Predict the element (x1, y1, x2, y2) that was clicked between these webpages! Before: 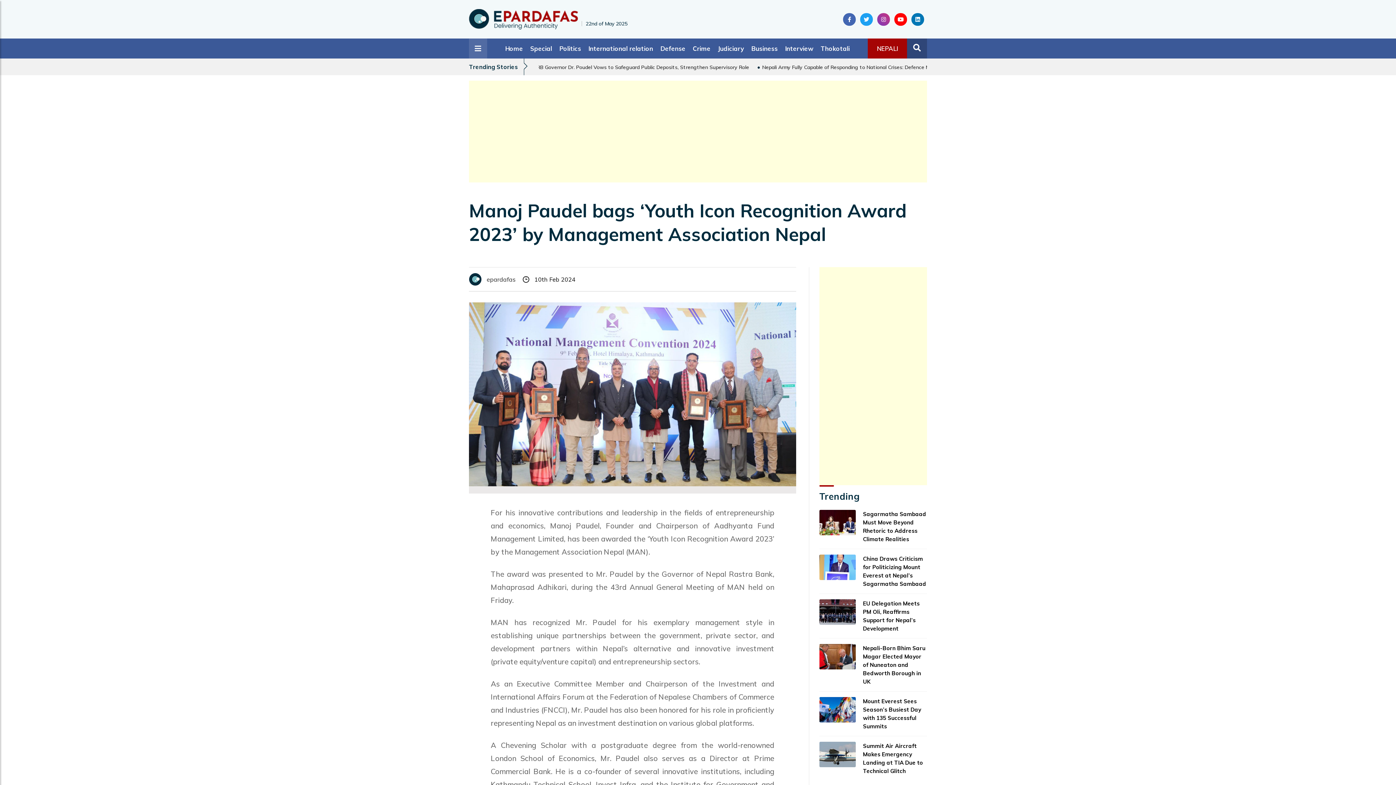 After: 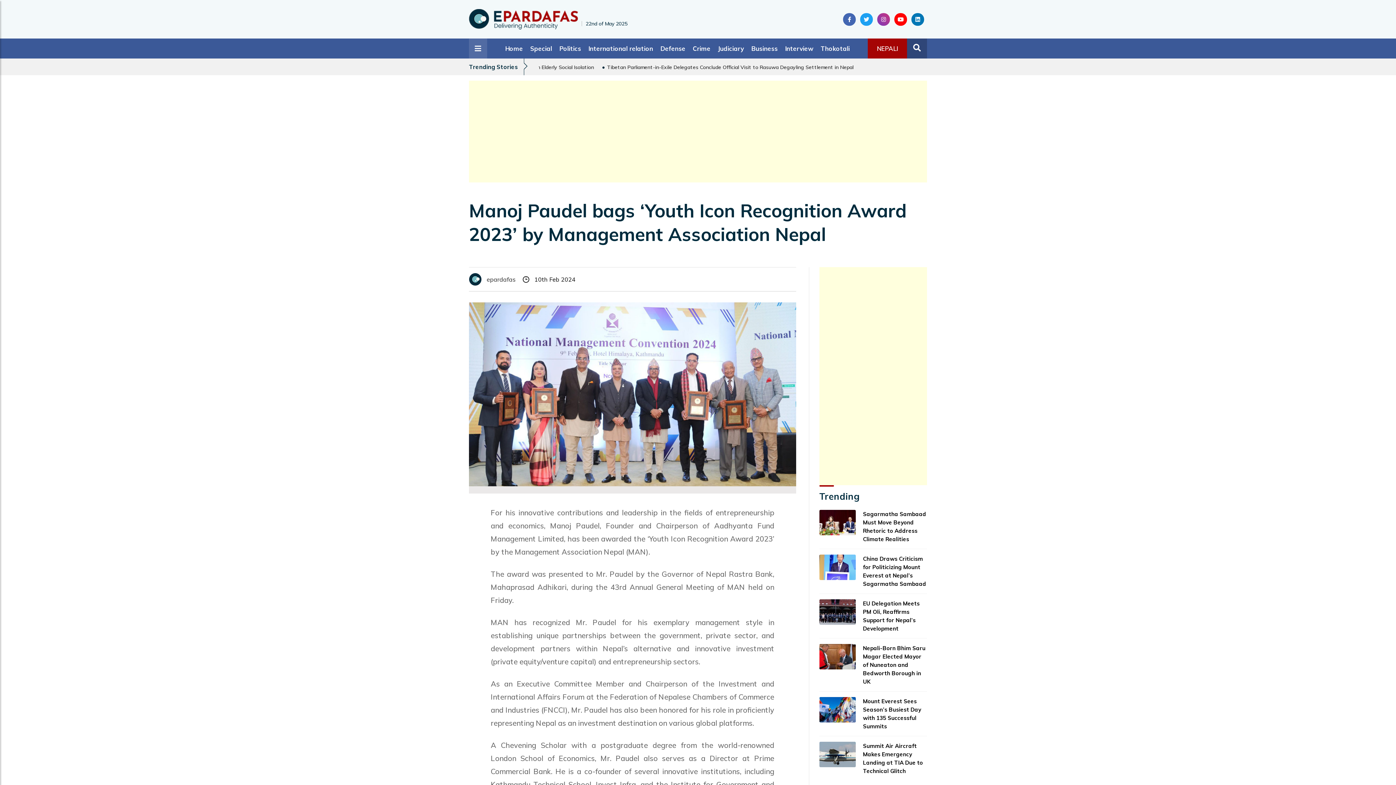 Action: bbox: (894, 12, 907, 25)